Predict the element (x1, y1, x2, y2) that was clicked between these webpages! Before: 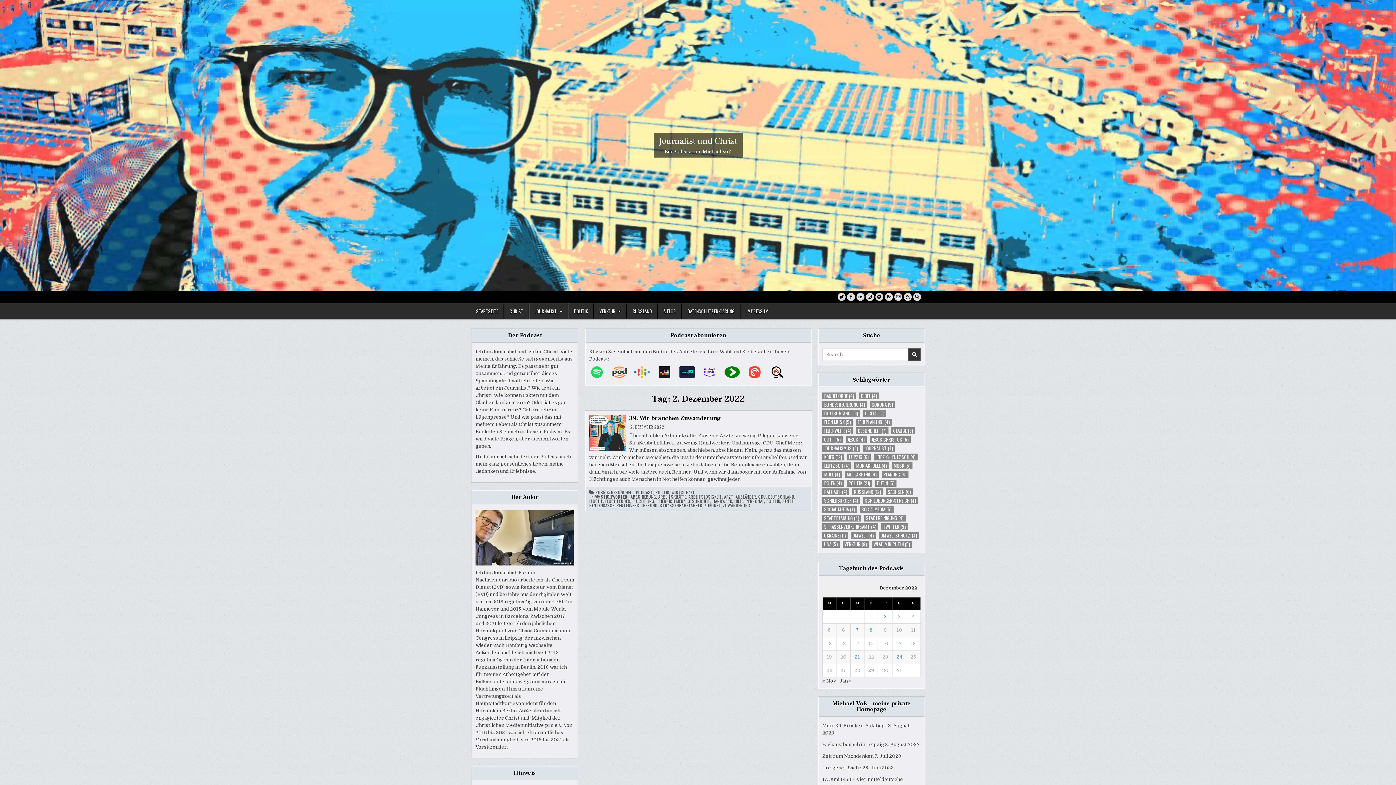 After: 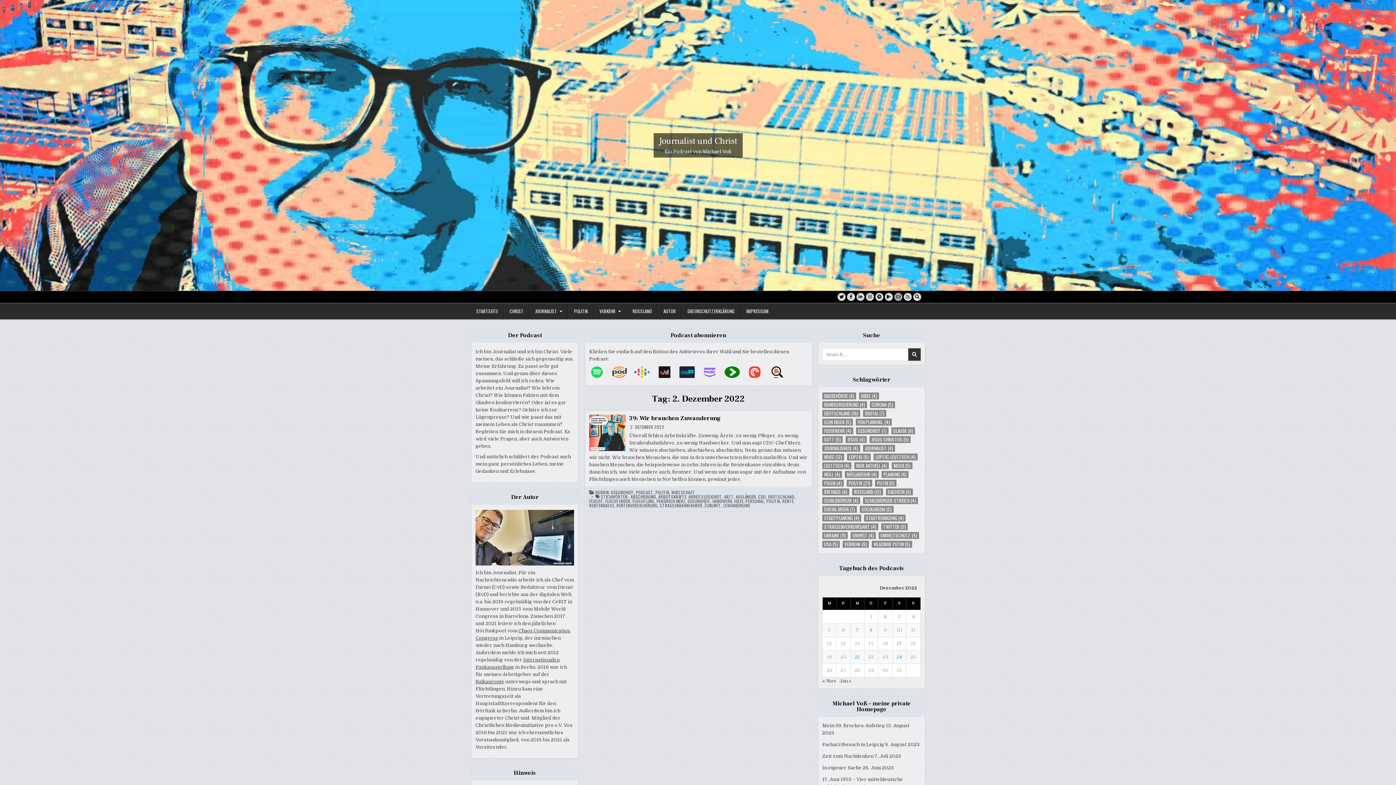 Action: bbox: (894, 293, 902, 301) label: Email Us Button